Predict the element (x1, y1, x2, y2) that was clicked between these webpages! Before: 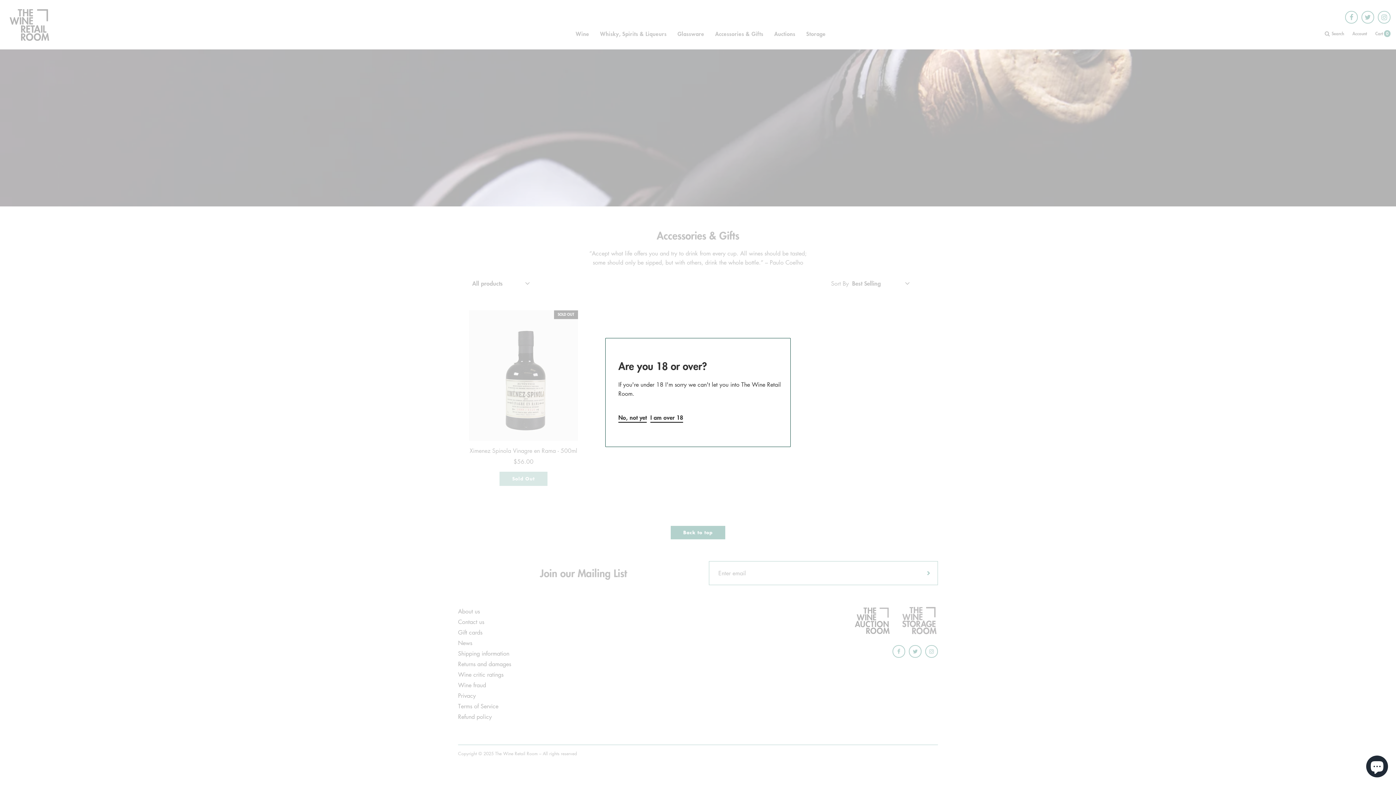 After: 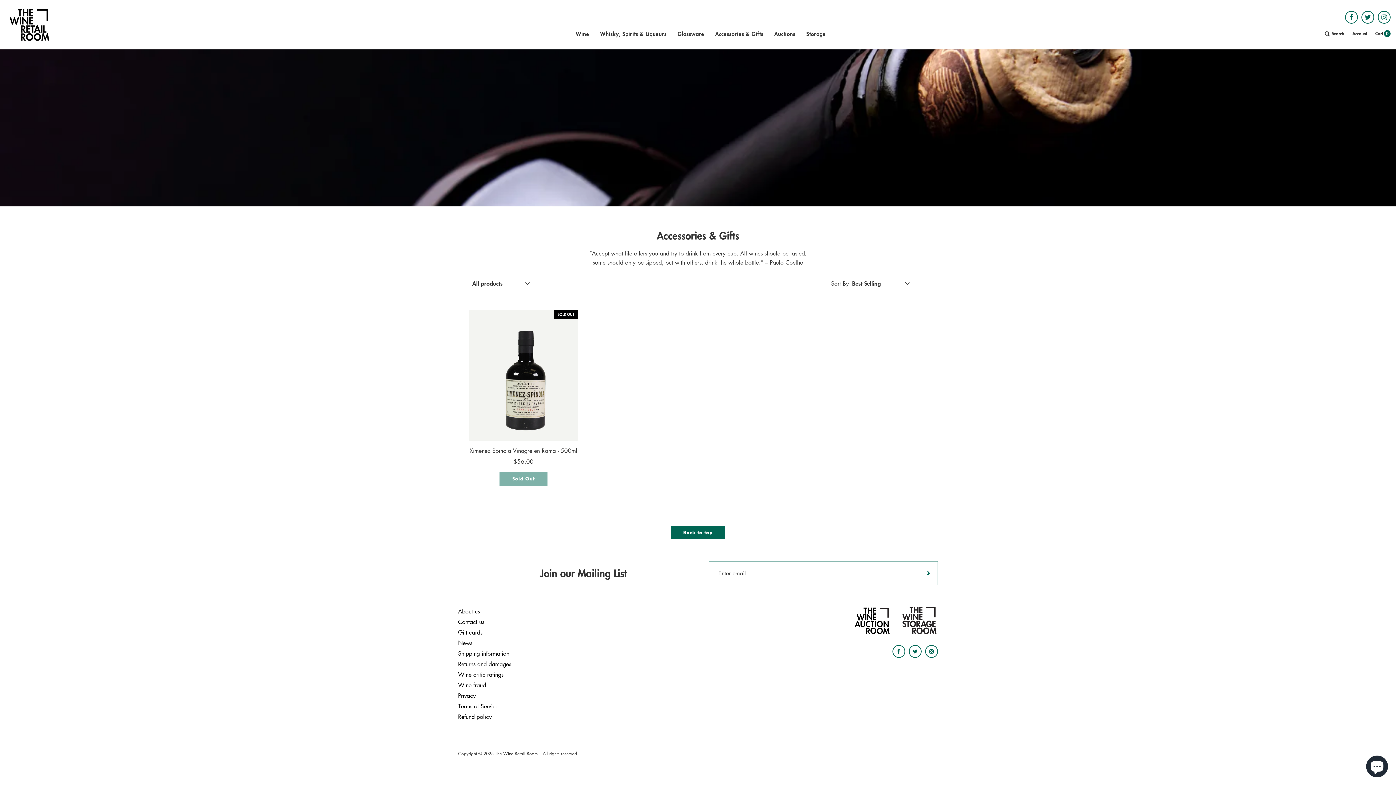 Action: label: I am over 18 bbox: (650, 413, 683, 422)